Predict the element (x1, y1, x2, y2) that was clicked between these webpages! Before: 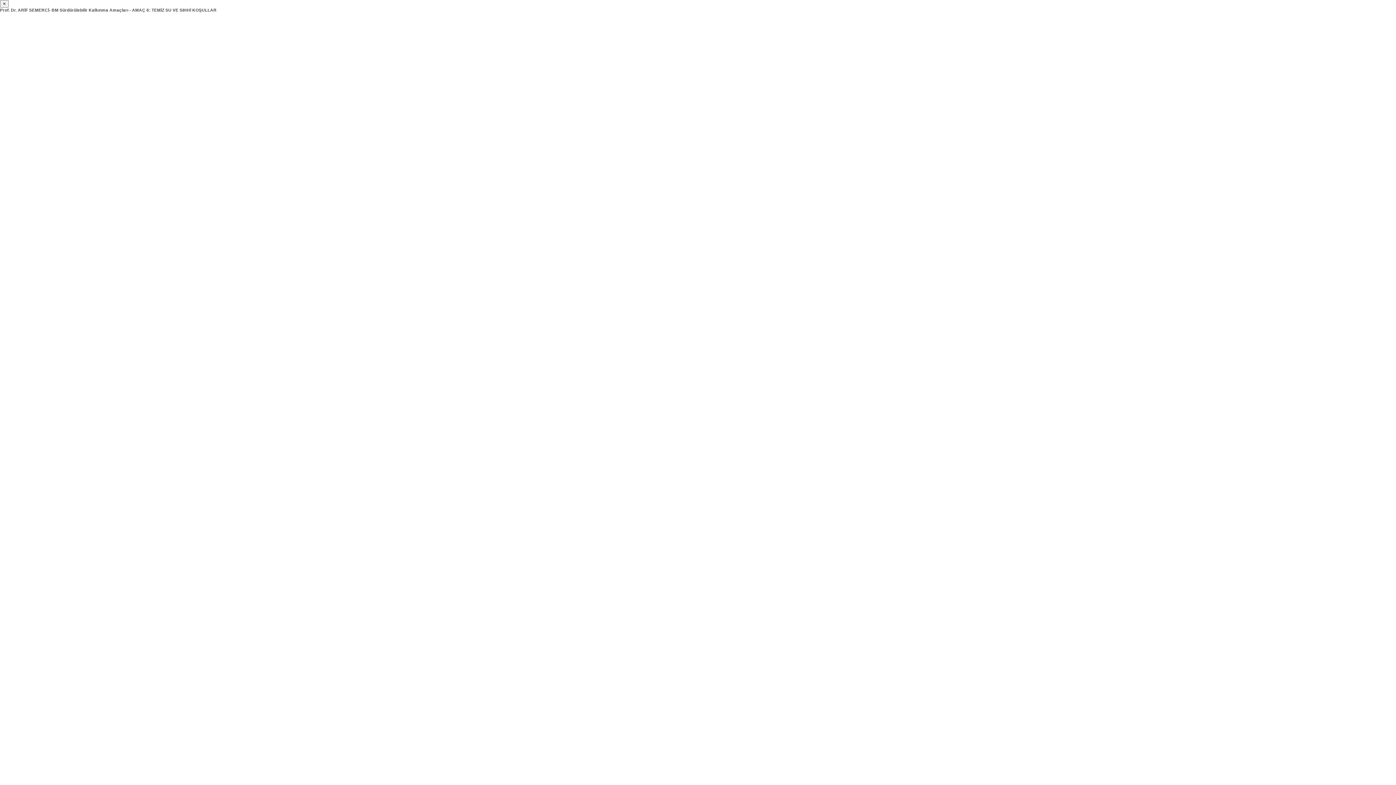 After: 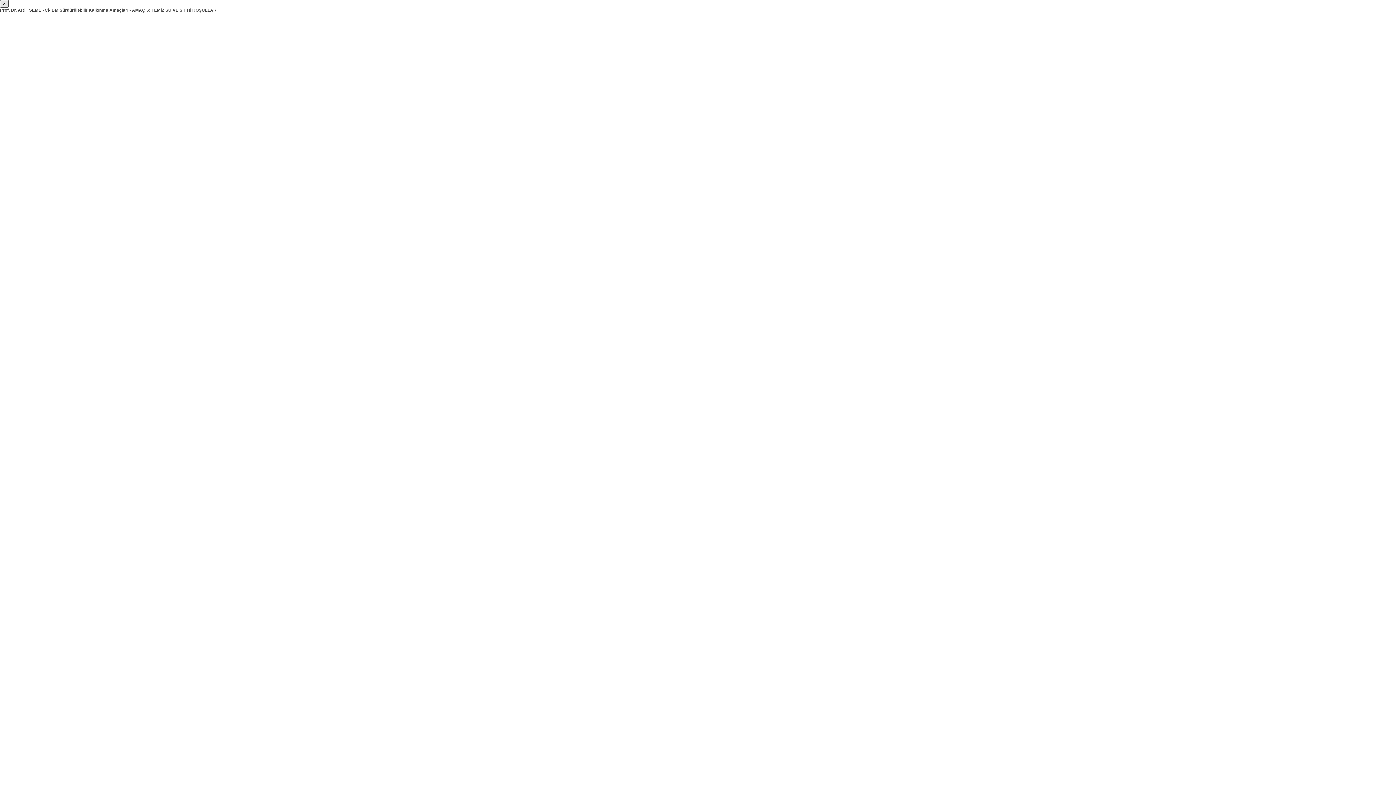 Action: bbox: (0, 0, 8, 7) label: ×